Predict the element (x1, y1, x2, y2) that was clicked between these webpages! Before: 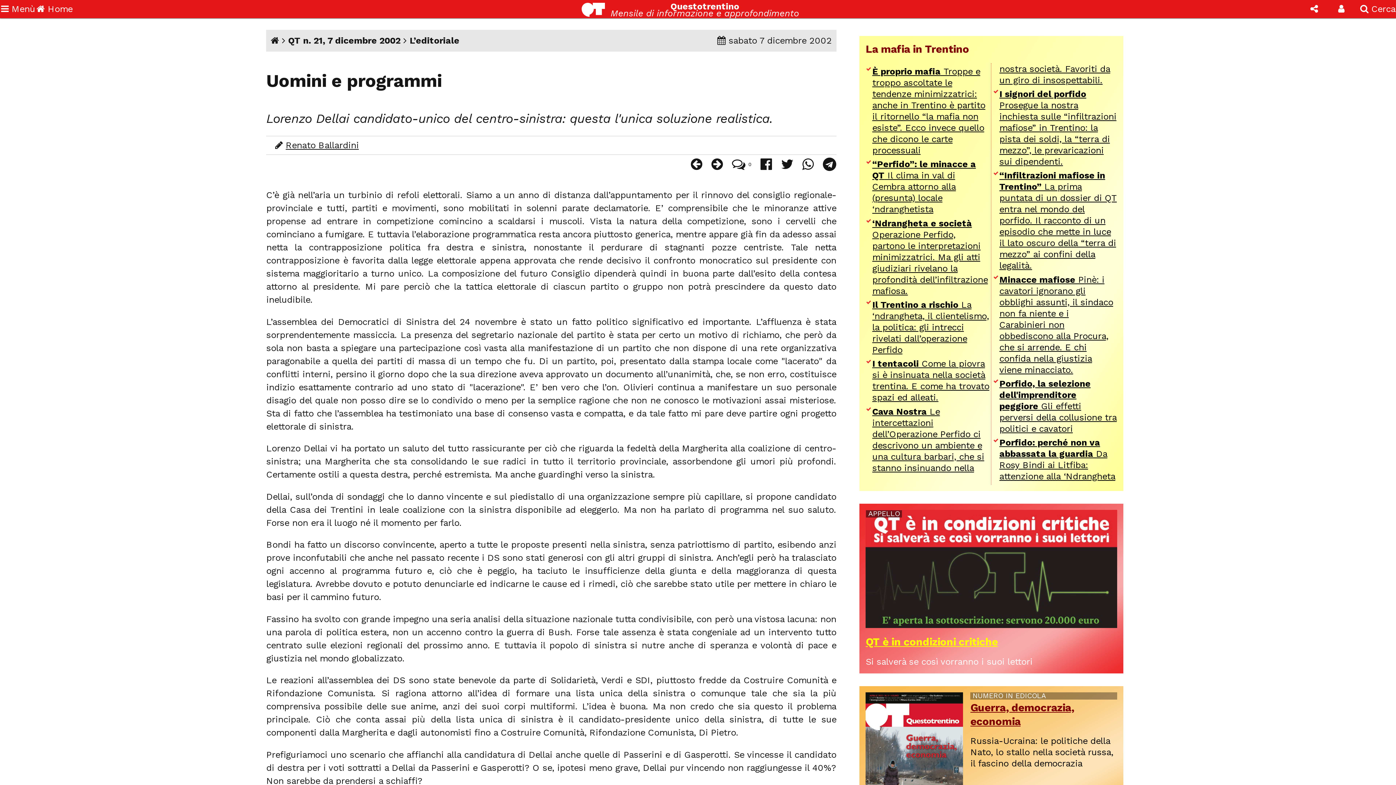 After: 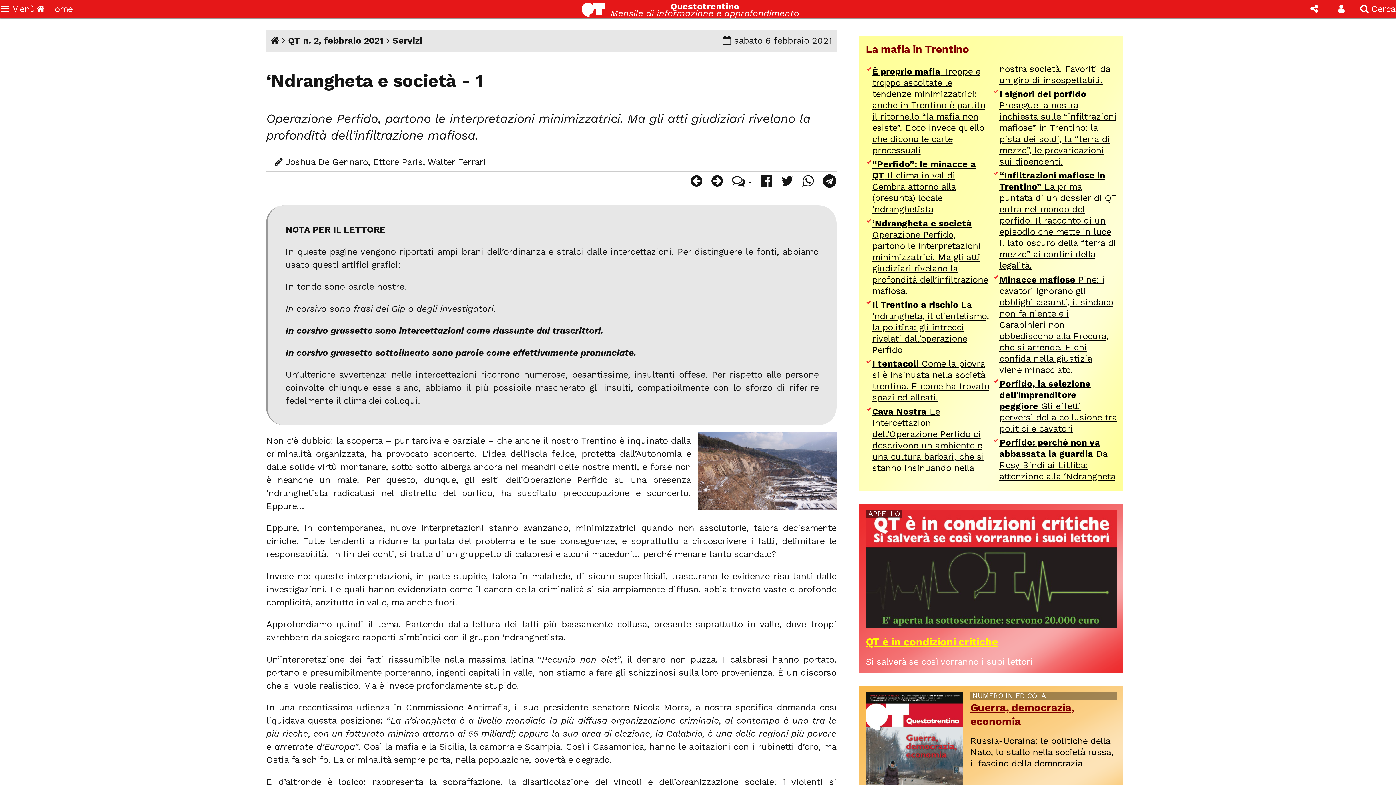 Action: bbox: (872, 218, 988, 296) label: ‘Ndrangheta e società Operazione Perfido, partono le interpretazioni minimizzatrici. Ma gli atti giudiziari rivelano la profondità dell’infiltrazione mafiosa.